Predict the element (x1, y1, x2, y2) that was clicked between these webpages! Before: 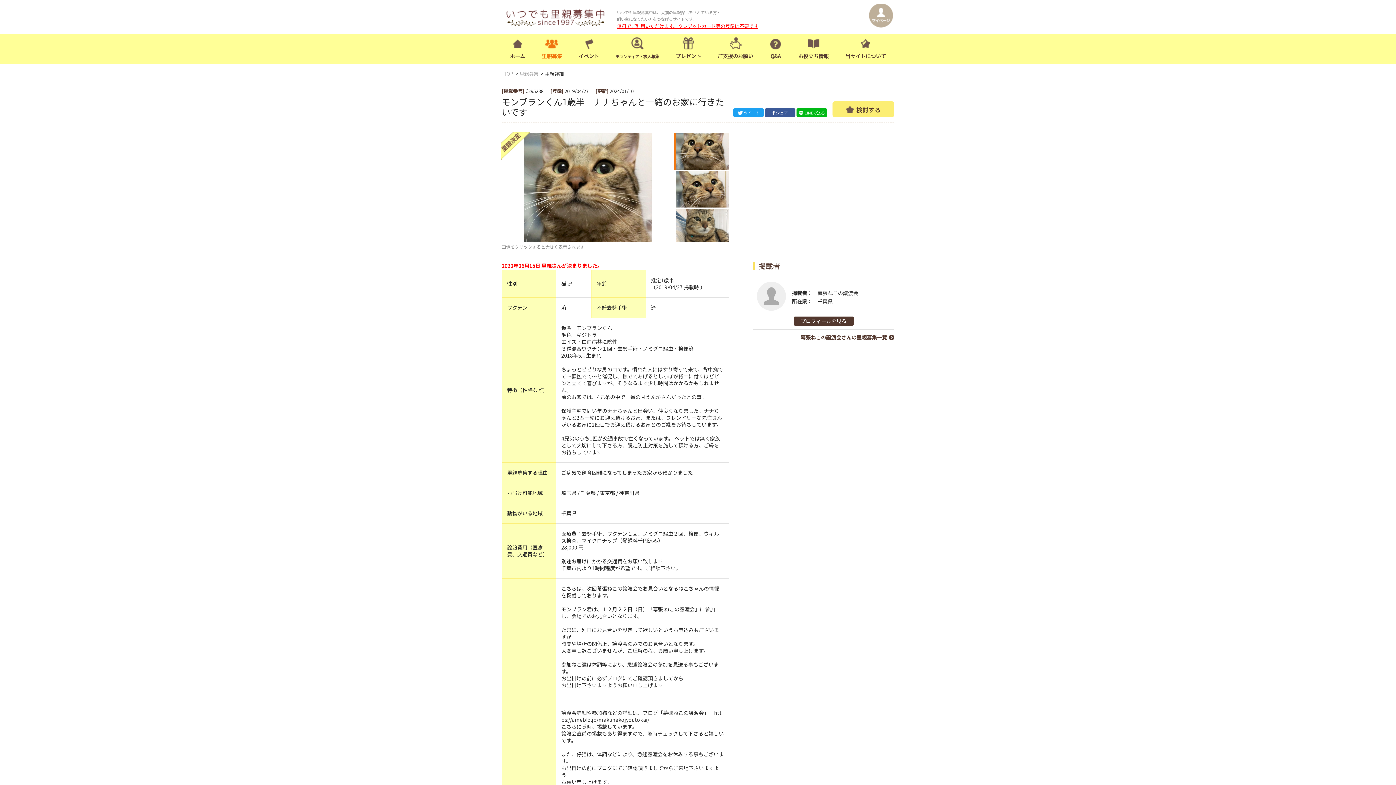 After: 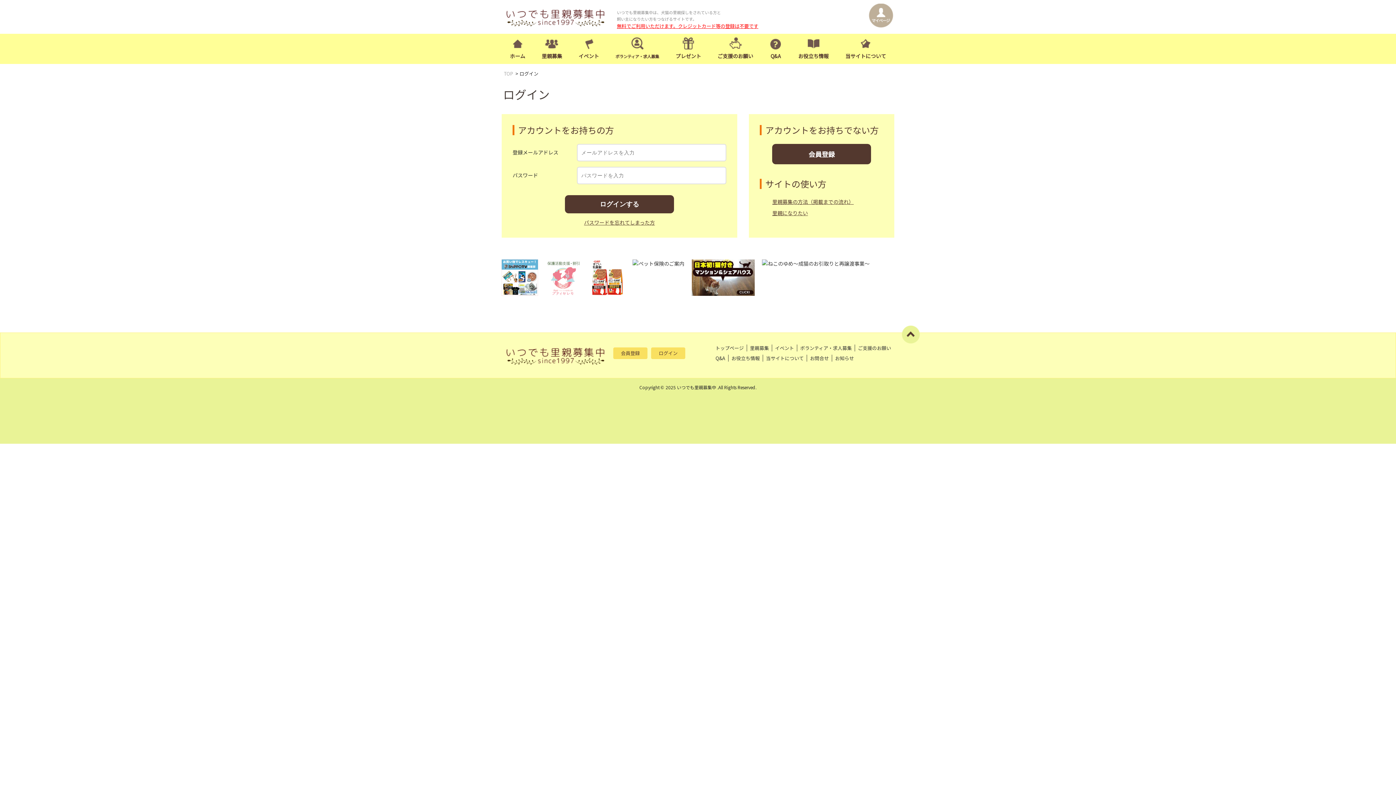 Action: bbox: (869, 21, 893, 29)